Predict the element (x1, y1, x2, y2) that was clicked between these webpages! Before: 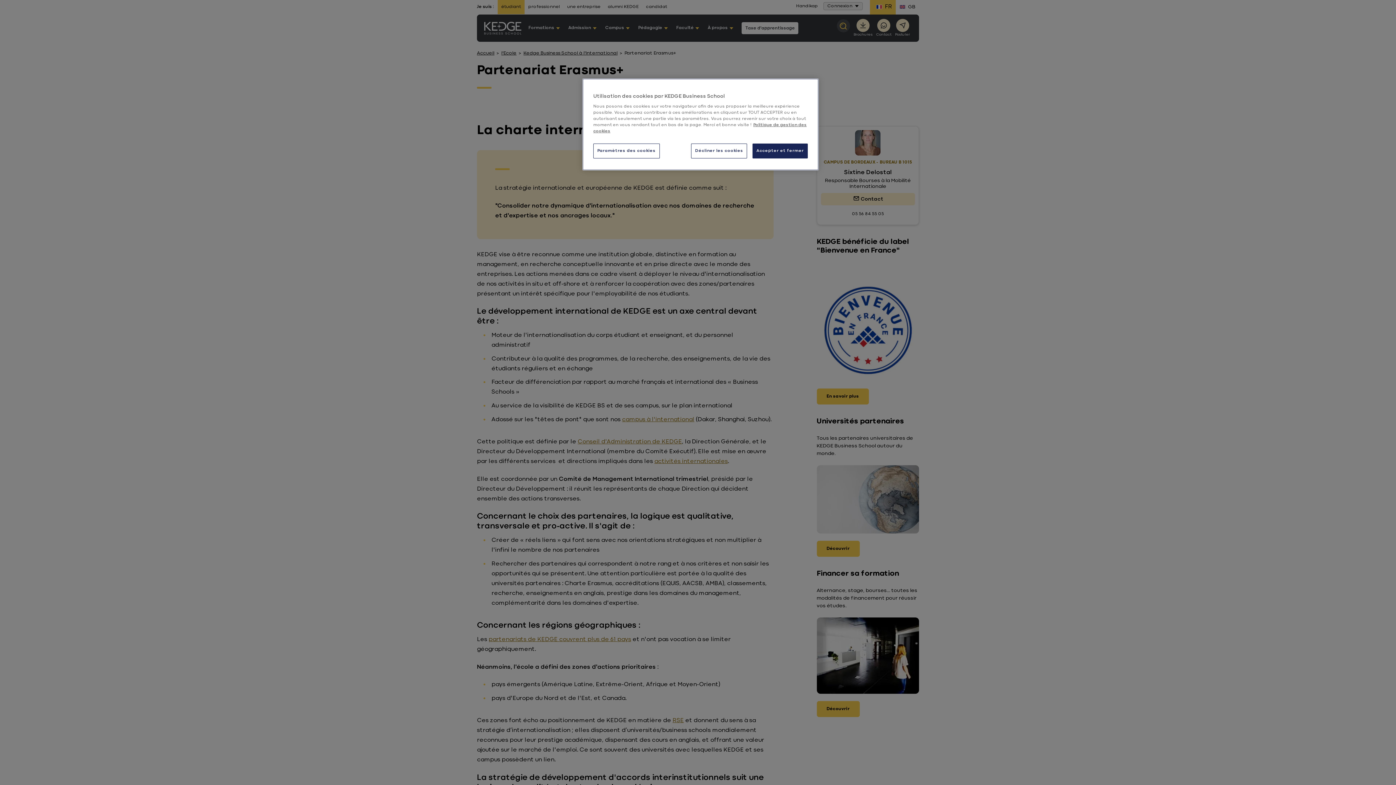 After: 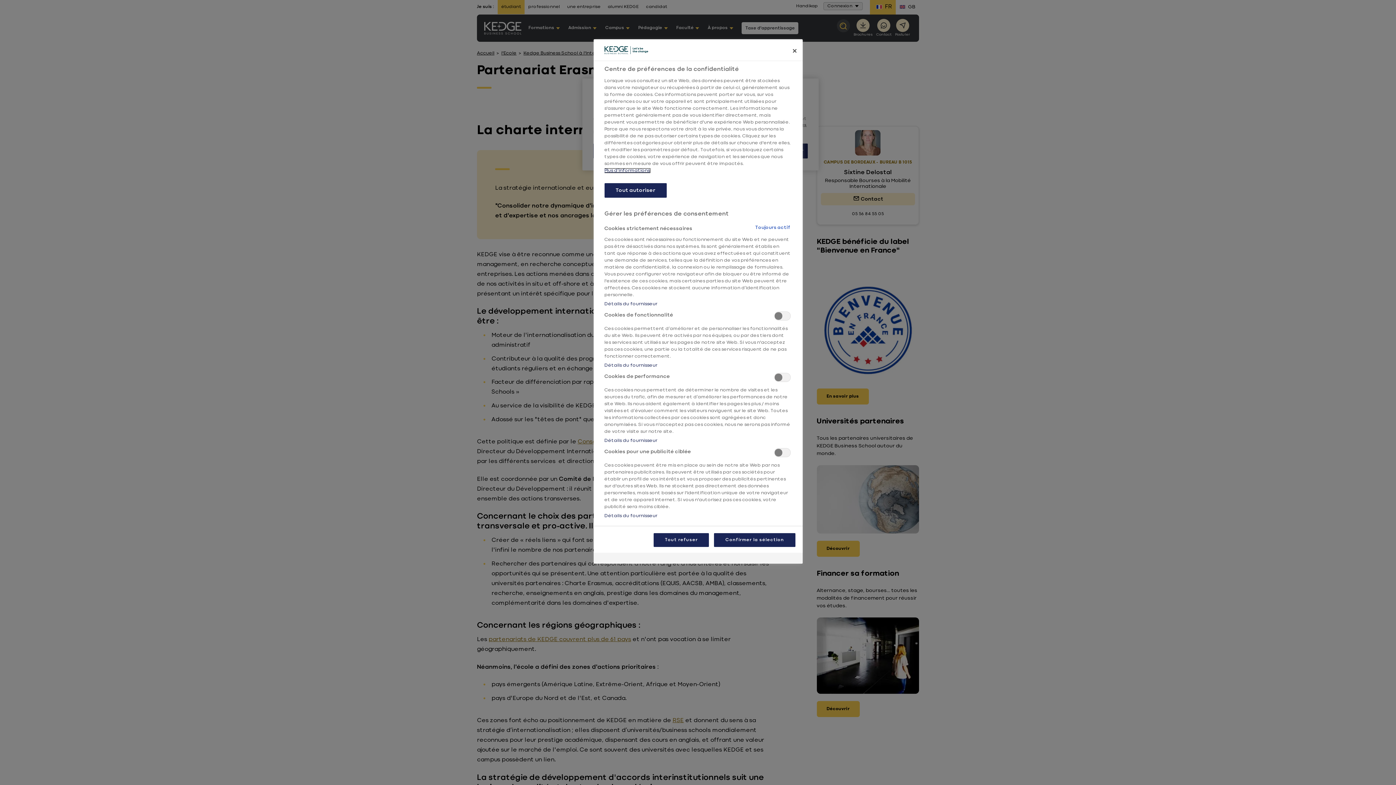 Action: label: Paramètres des cookies bbox: (593, 143, 659, 158)